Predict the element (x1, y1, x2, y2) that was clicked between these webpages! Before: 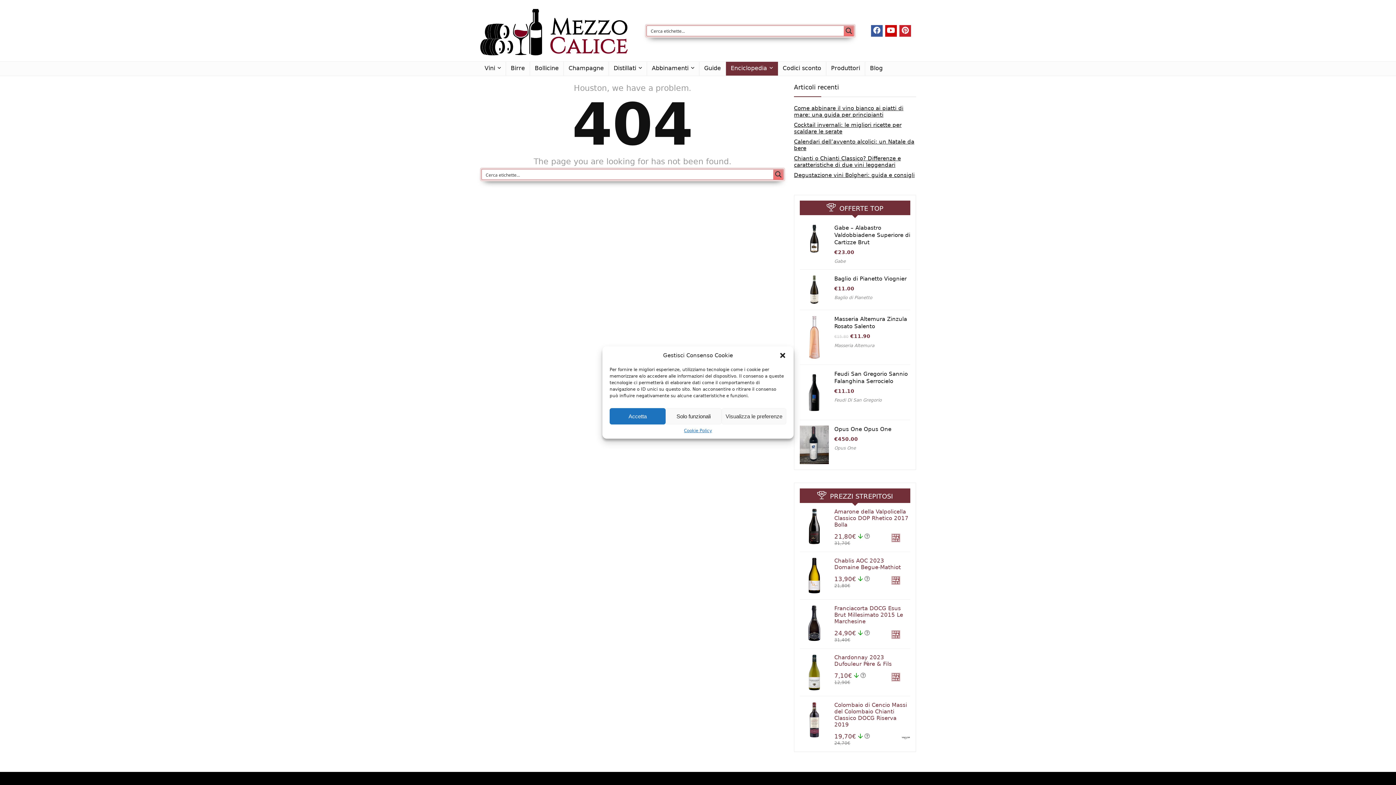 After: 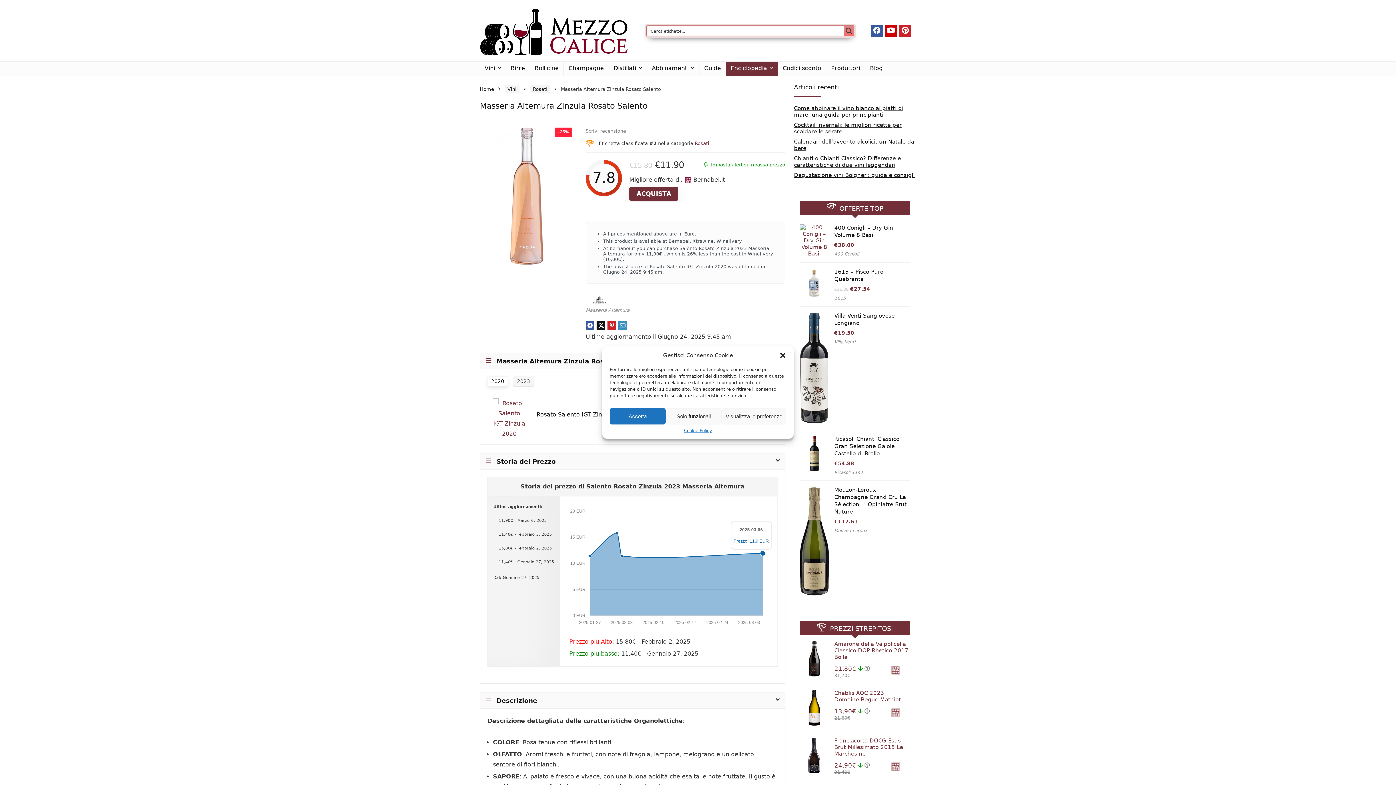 Action: bbox: (800, 315, 829, 322)